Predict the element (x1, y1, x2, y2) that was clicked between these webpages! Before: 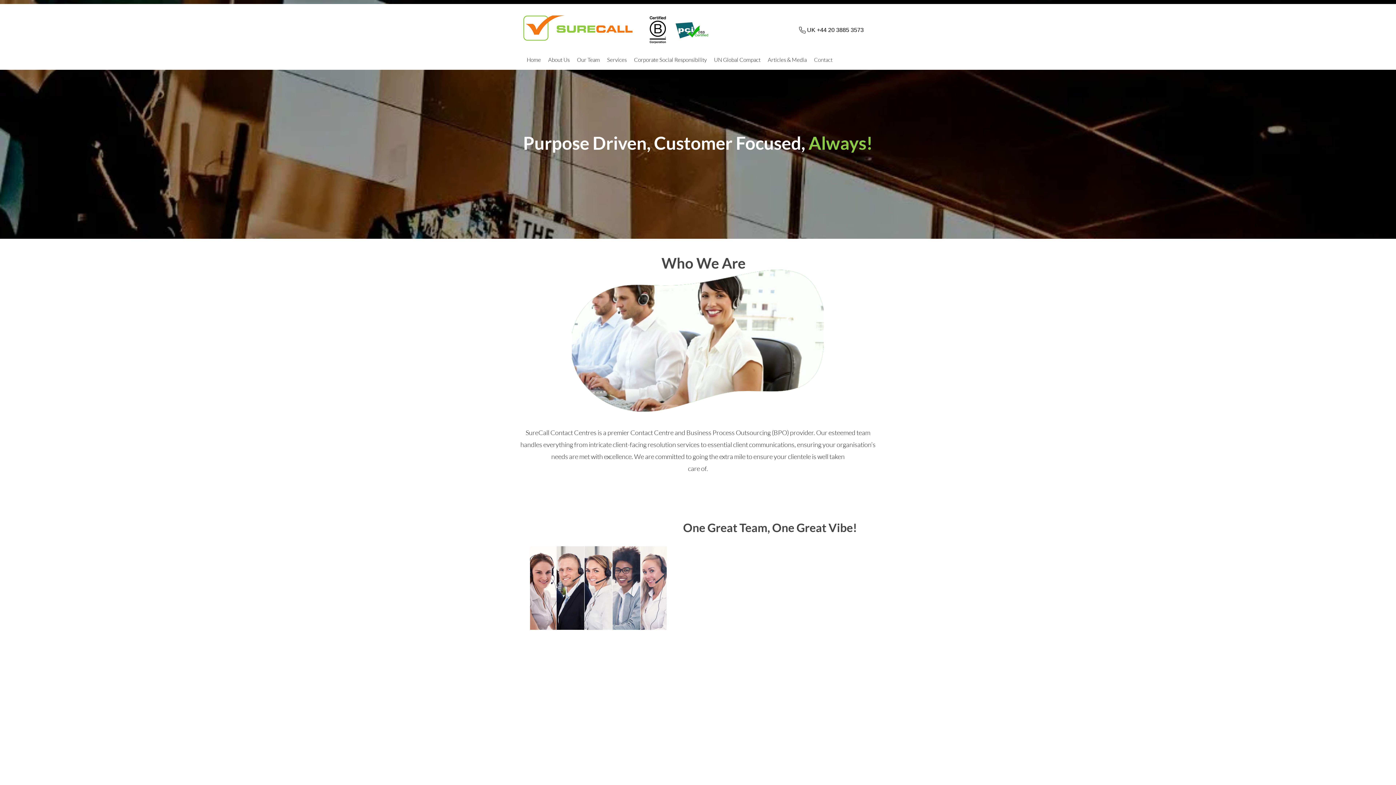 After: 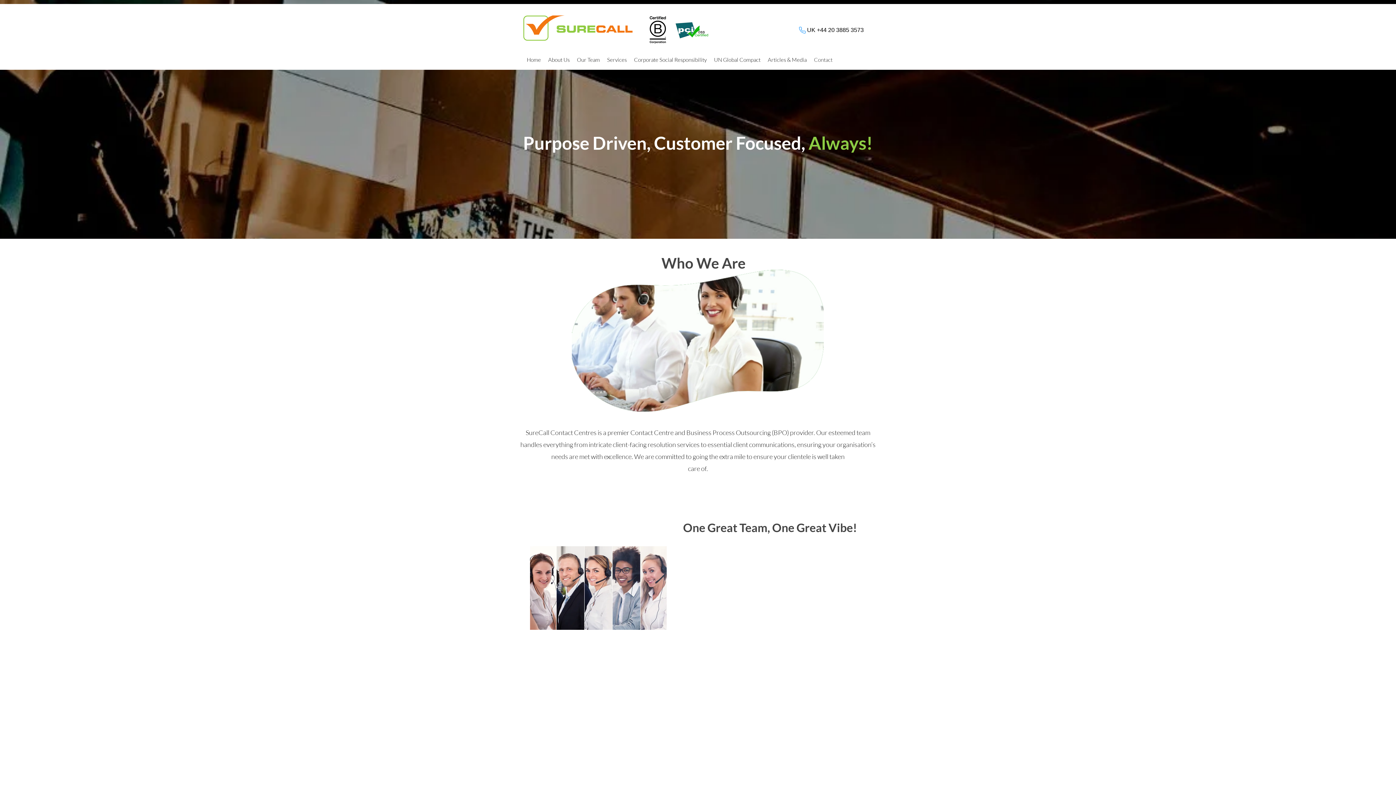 Action: label:   UK +44 20 3885 3573 bbox: (791, 24, 870, 35)